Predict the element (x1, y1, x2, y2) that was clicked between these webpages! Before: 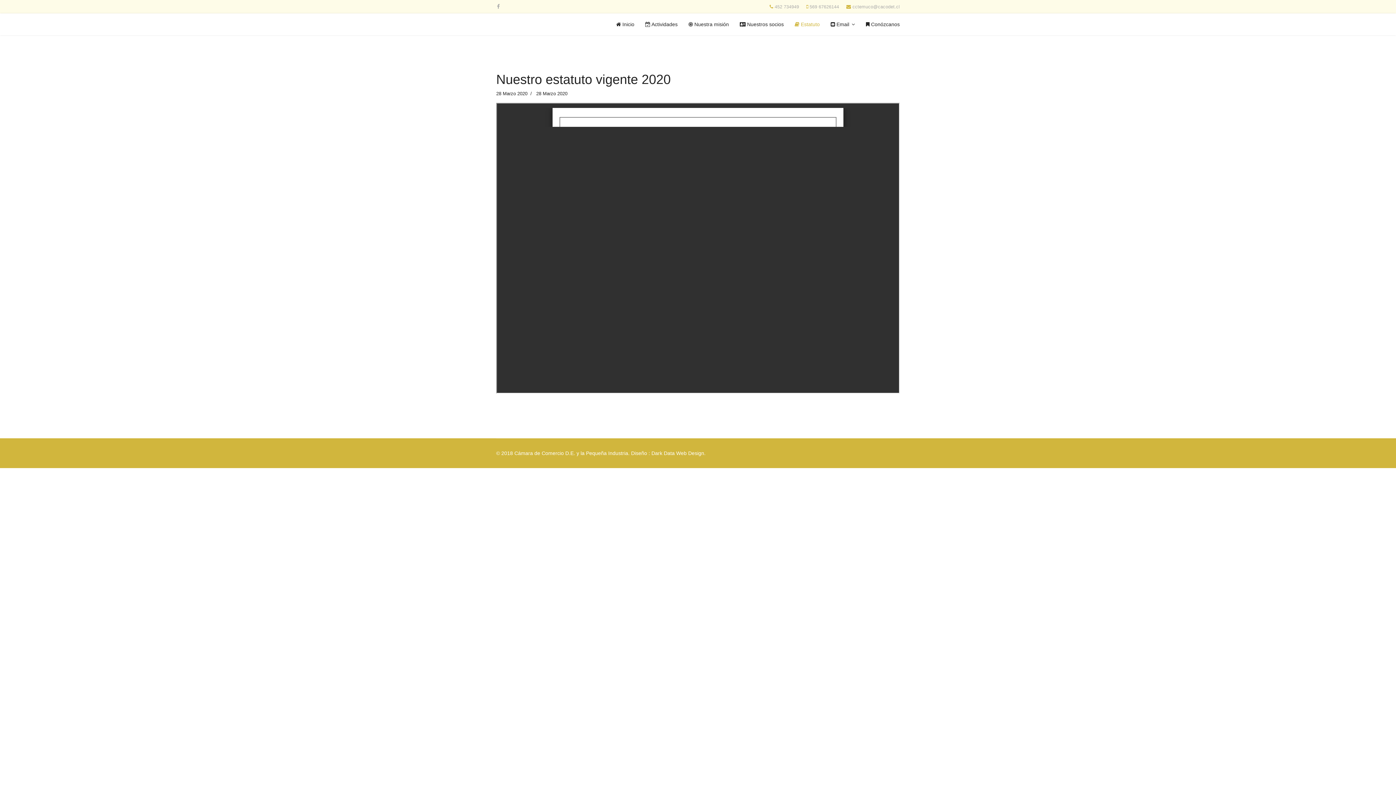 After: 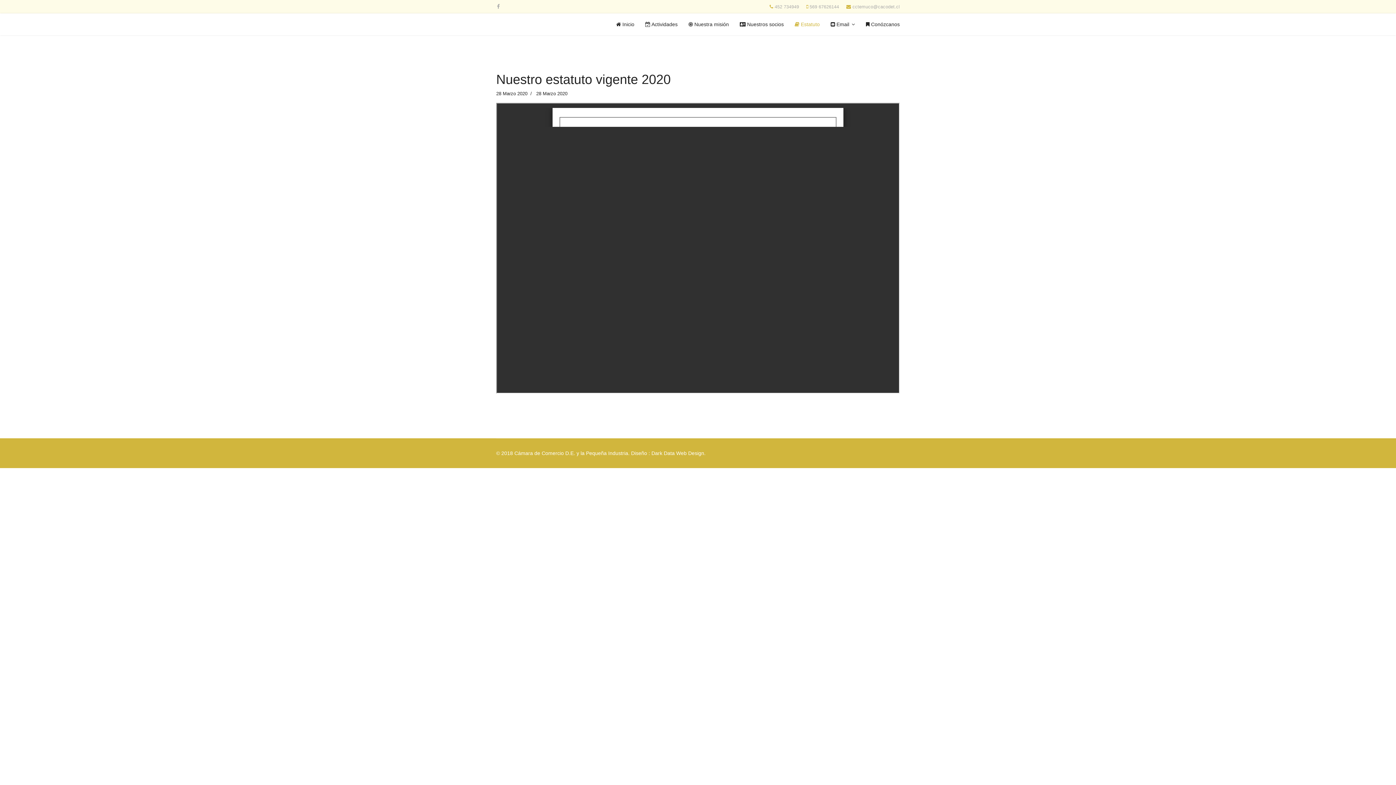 Action: label:  Estatuto bbox: (789, 13, 825, 35)